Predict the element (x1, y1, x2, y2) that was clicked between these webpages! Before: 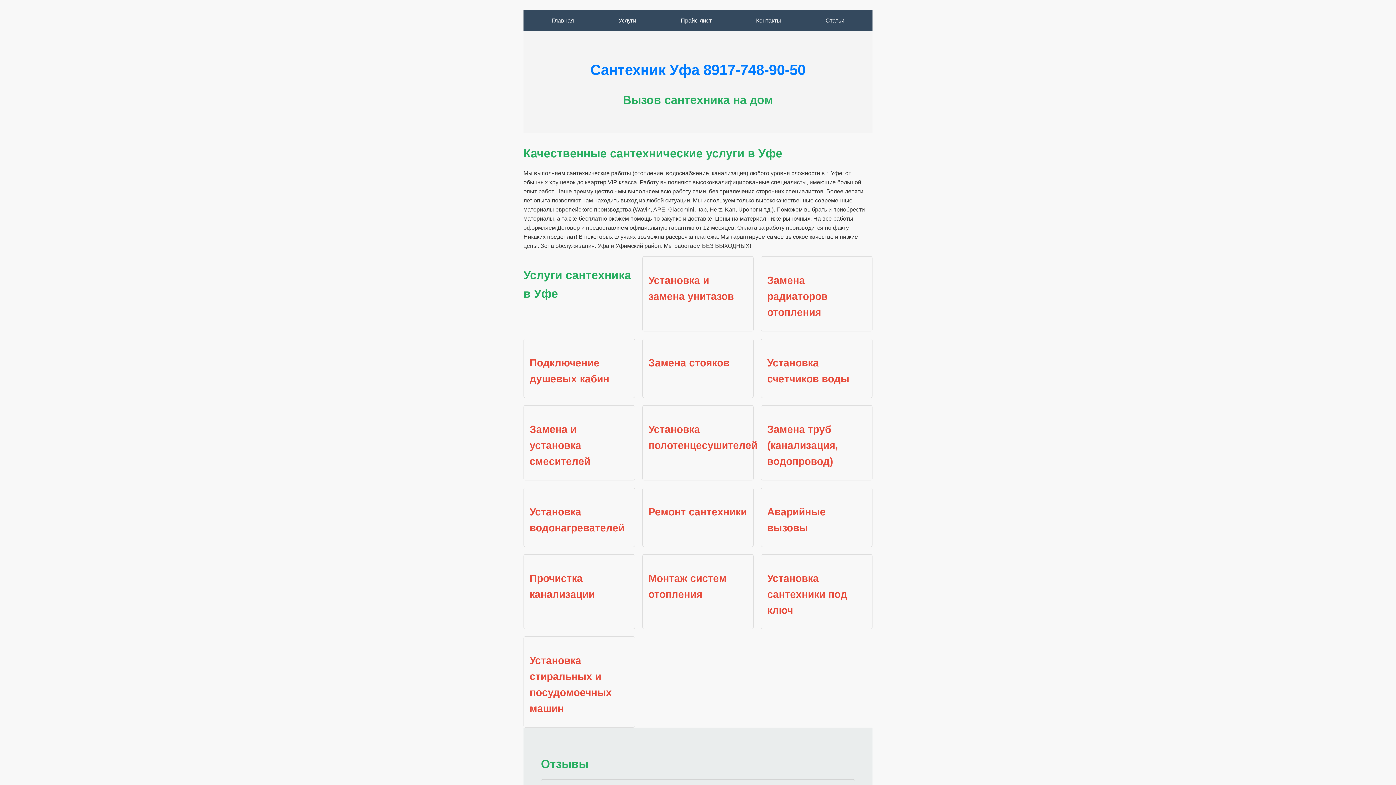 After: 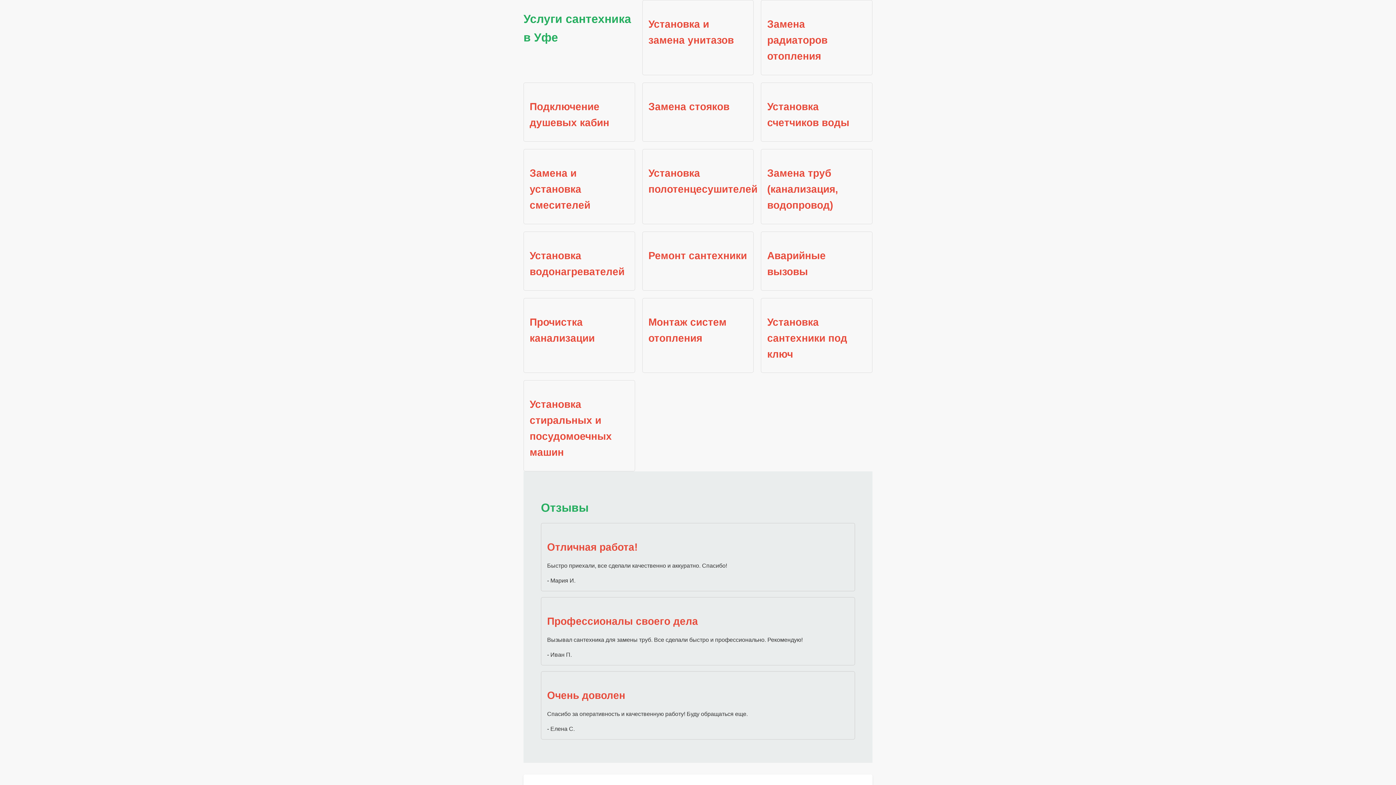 Action: label: Услуги bbox: (618, 16, 636, 25)